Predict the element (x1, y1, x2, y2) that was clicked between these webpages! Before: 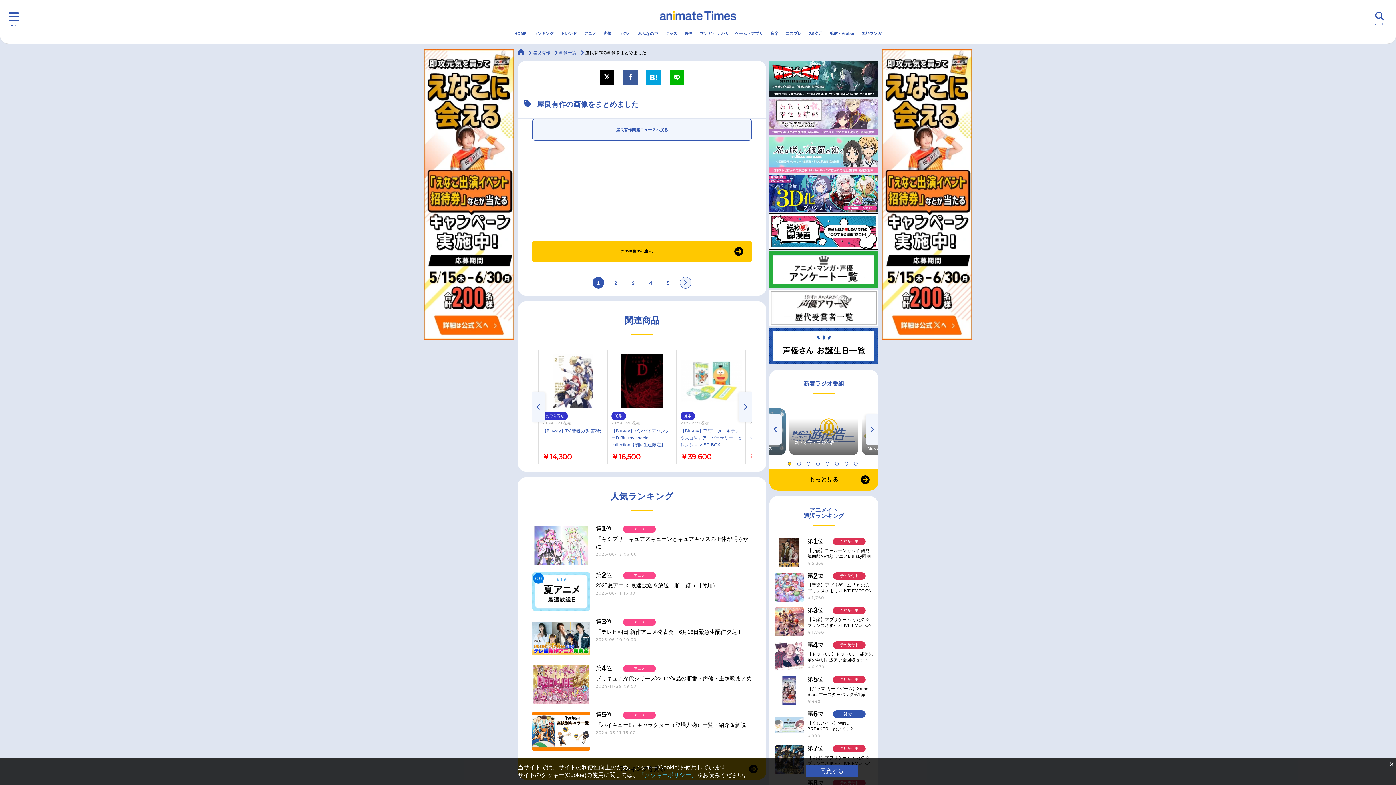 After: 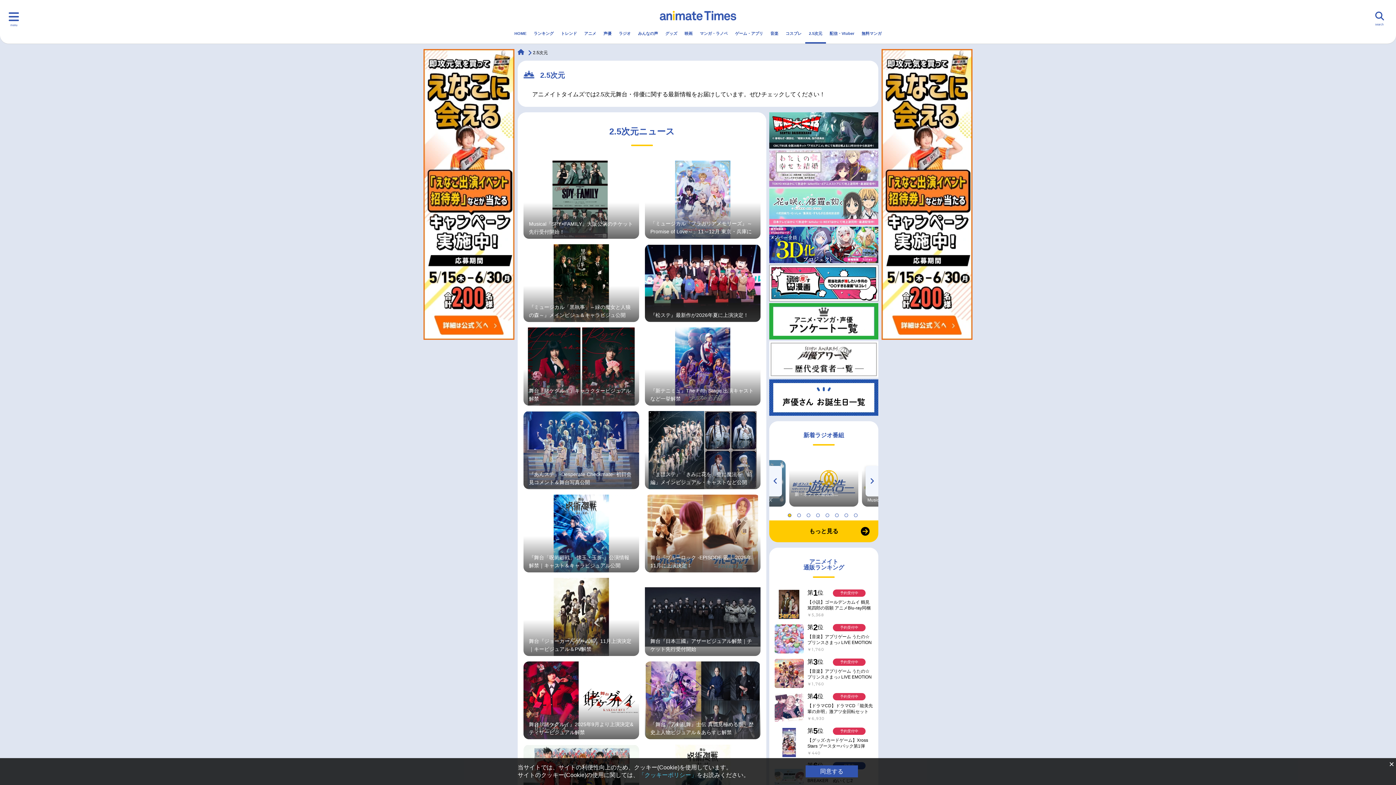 Action: bbox: (805, 24, 826, 42) label: 2.5次元